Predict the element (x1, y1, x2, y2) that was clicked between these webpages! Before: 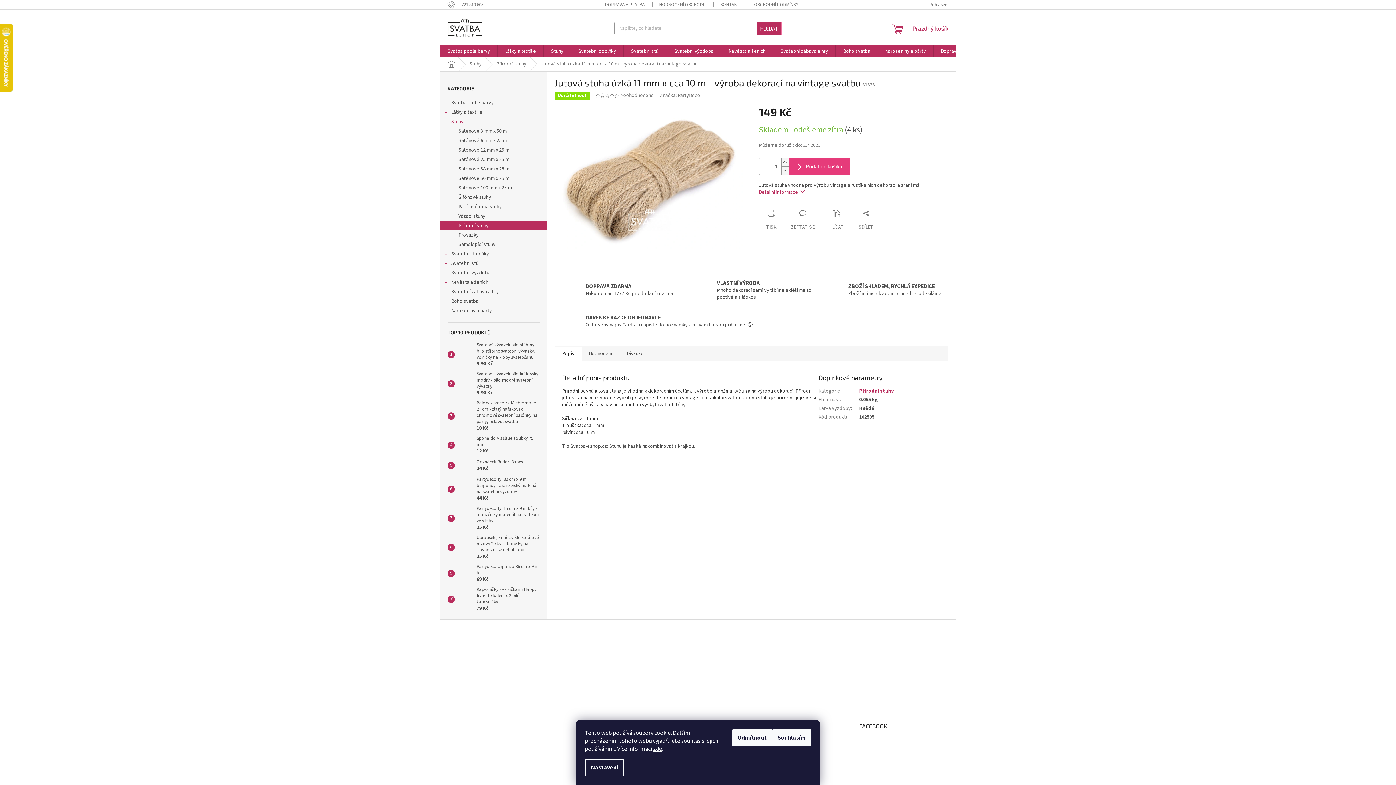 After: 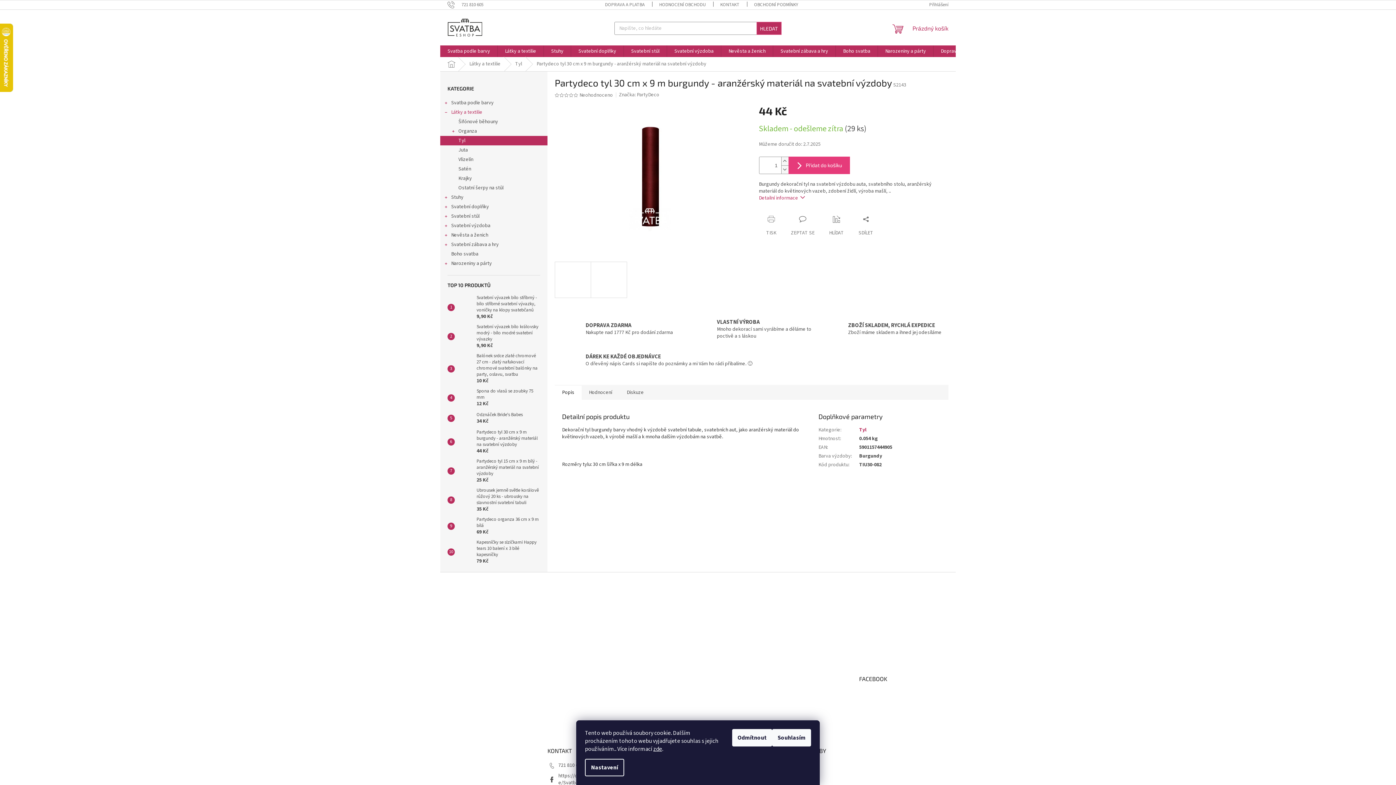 Action: bbox: (454, 482, 473, 496)